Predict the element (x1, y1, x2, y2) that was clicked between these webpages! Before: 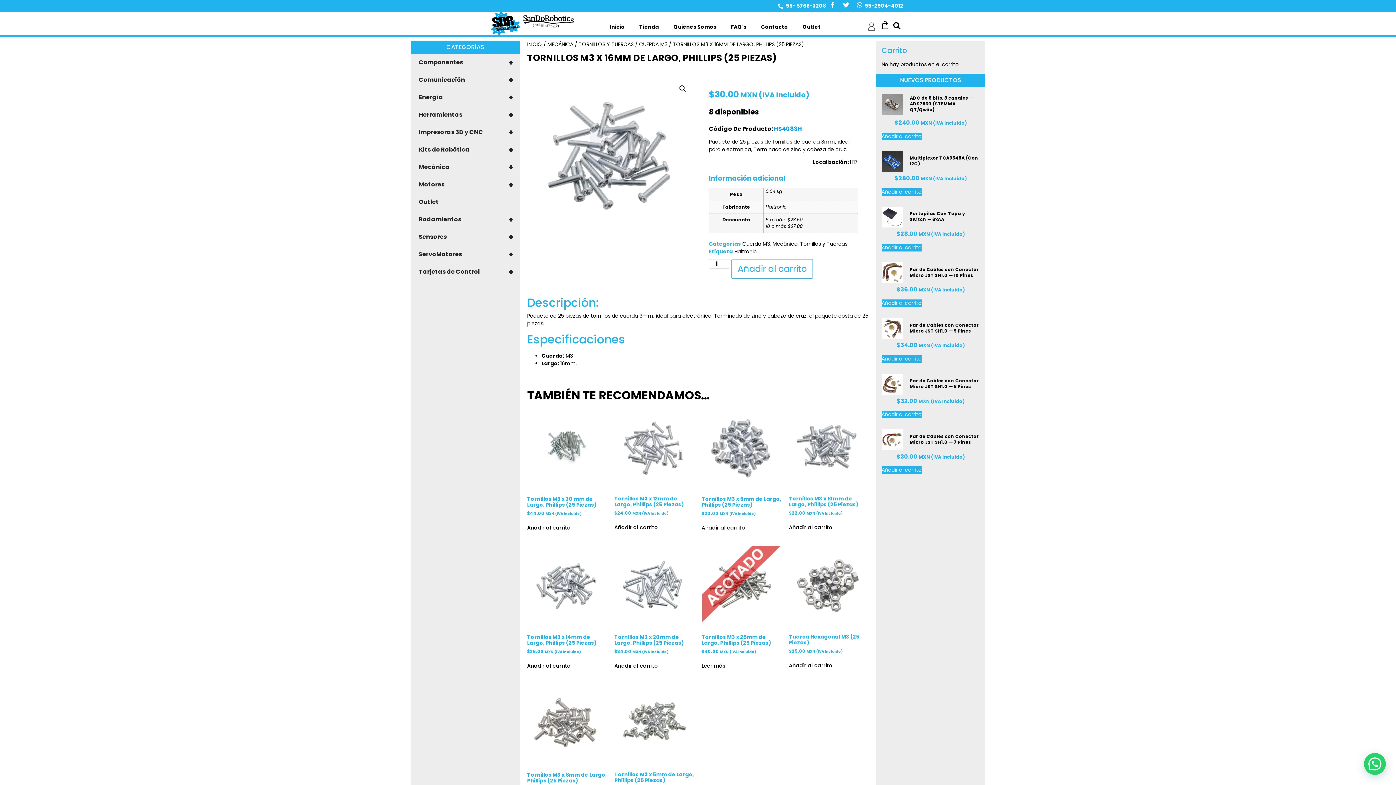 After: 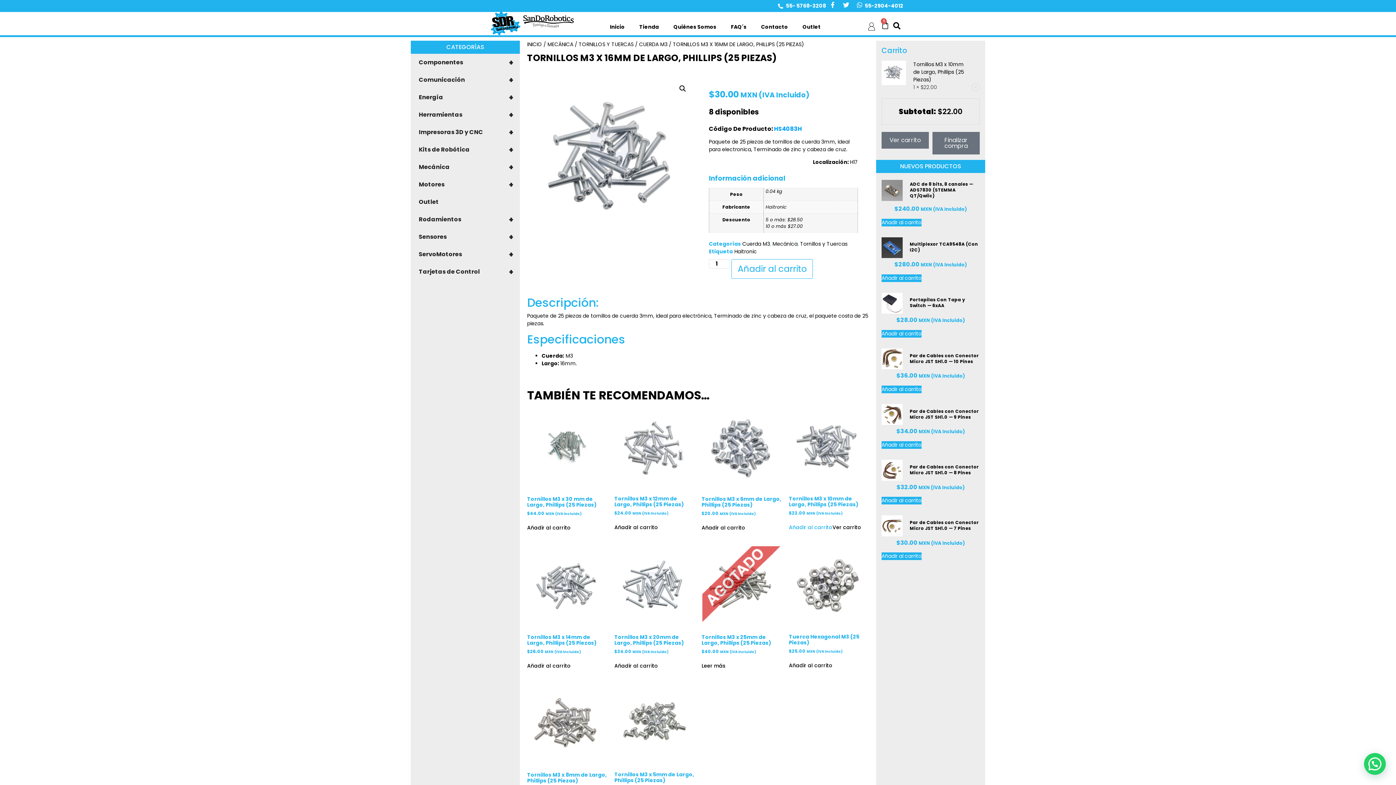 Action: label: Añadir al carrito: “Tornillos M3 x 10mm de Largo, Phillips (25 Piezas)” bbox: (789, 524, 832, 531)